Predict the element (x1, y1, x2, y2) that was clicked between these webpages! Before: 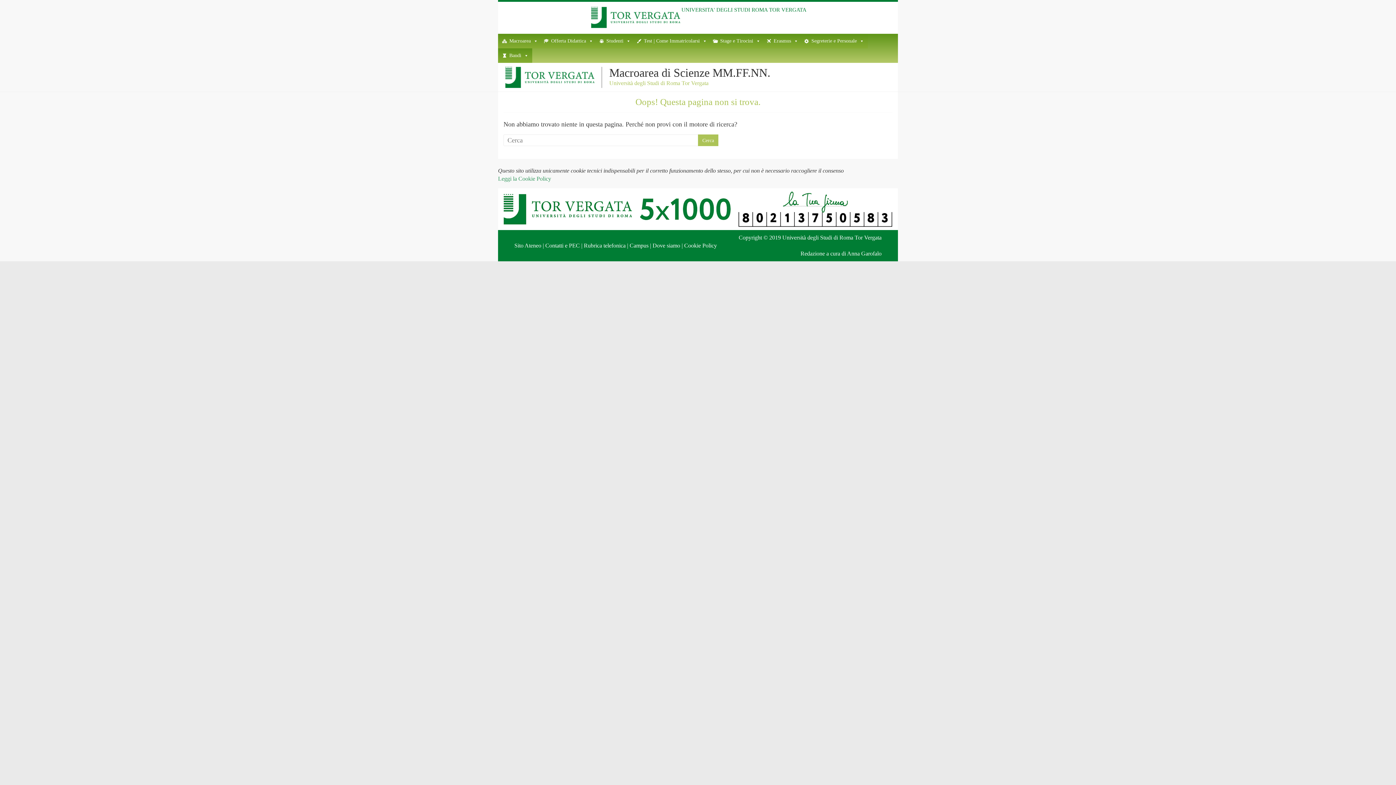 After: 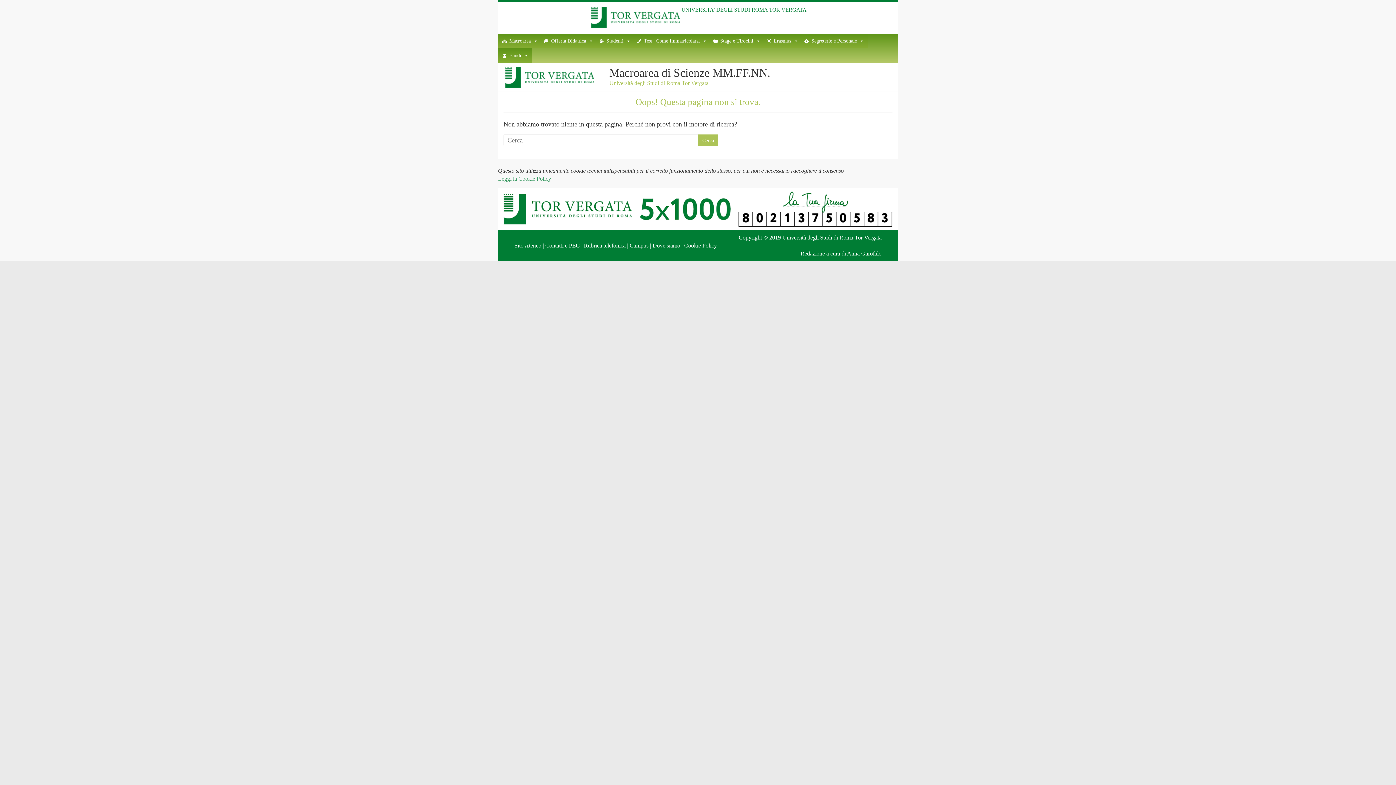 Action: bbox: (684, 242, 717, 248) label: Cookie Policy